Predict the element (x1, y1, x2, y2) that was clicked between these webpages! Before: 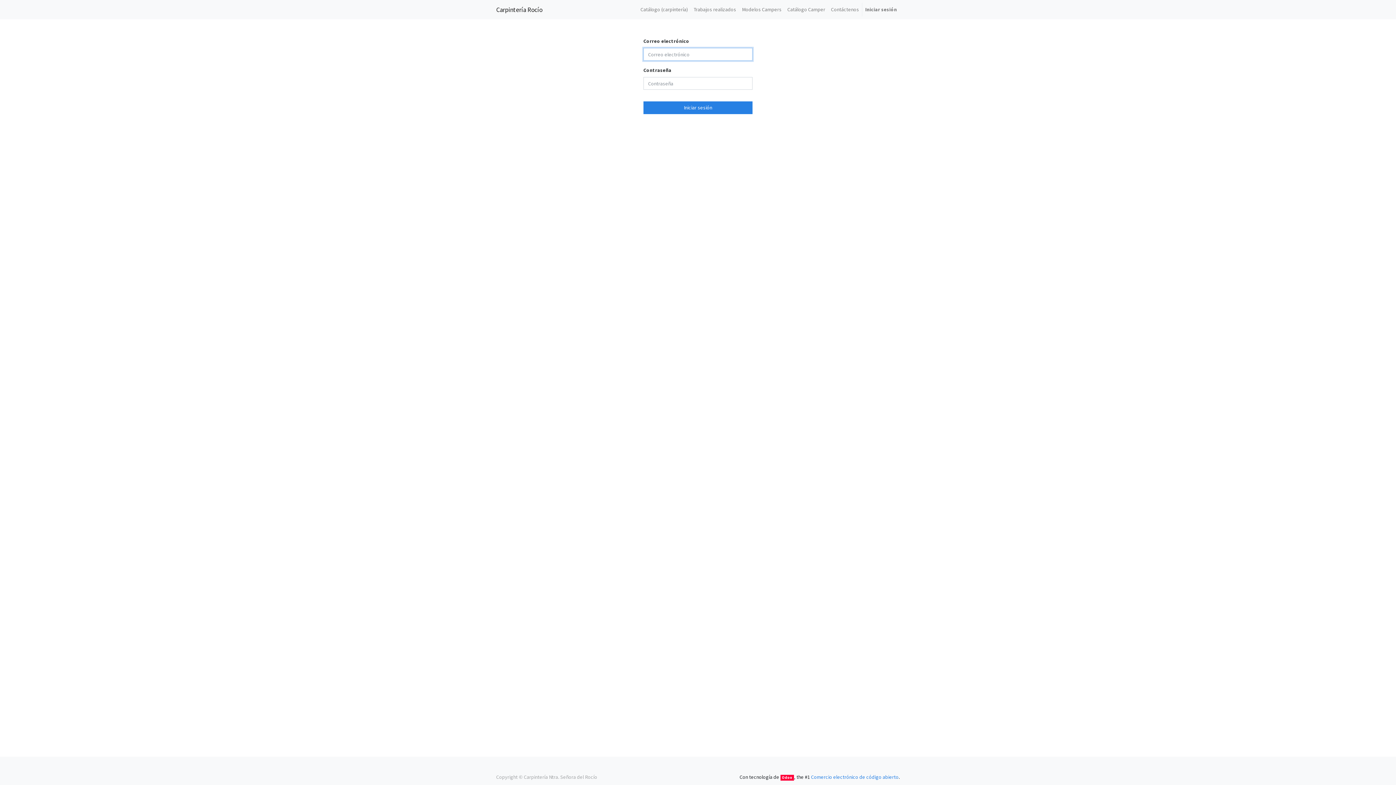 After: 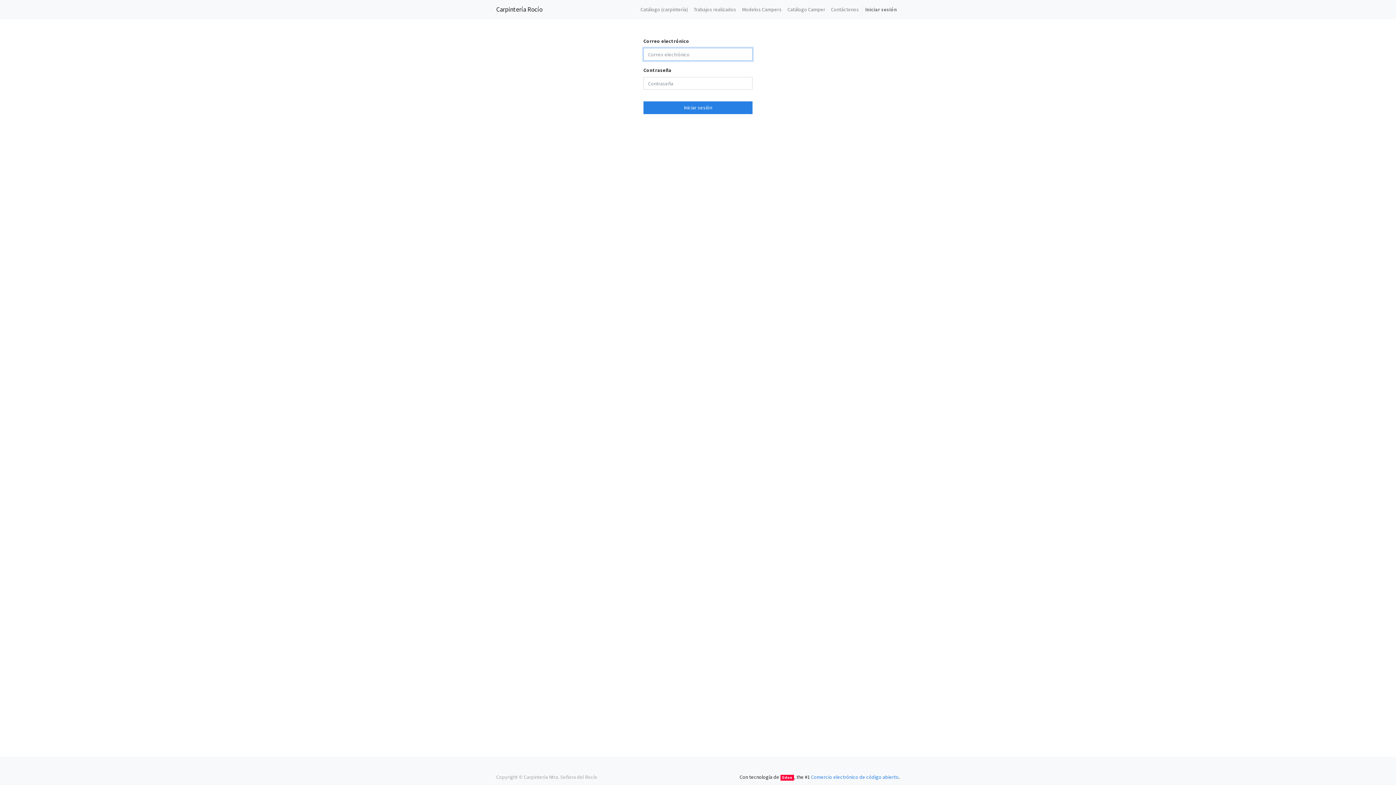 Action: bbox: (862, 2, 900, 16) label: Iniciar sesión